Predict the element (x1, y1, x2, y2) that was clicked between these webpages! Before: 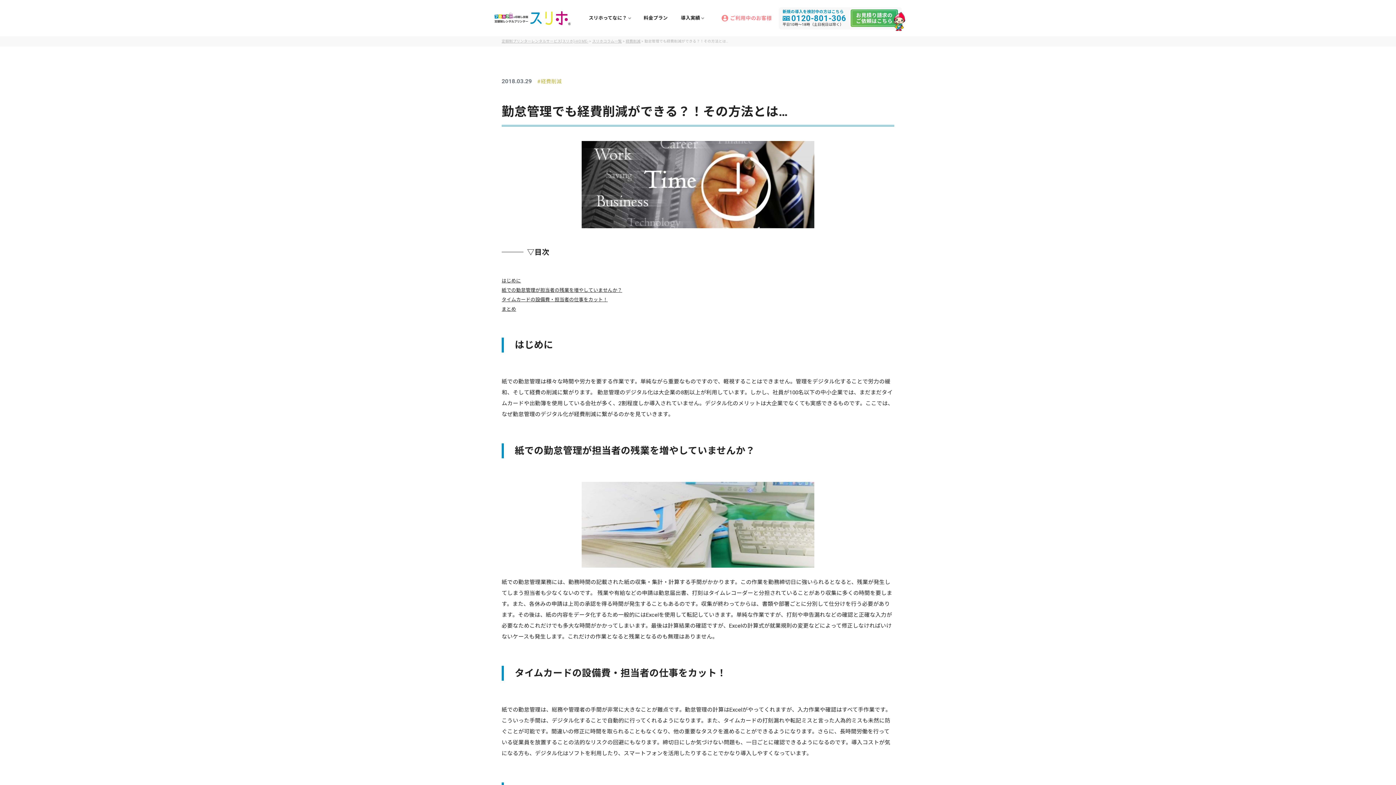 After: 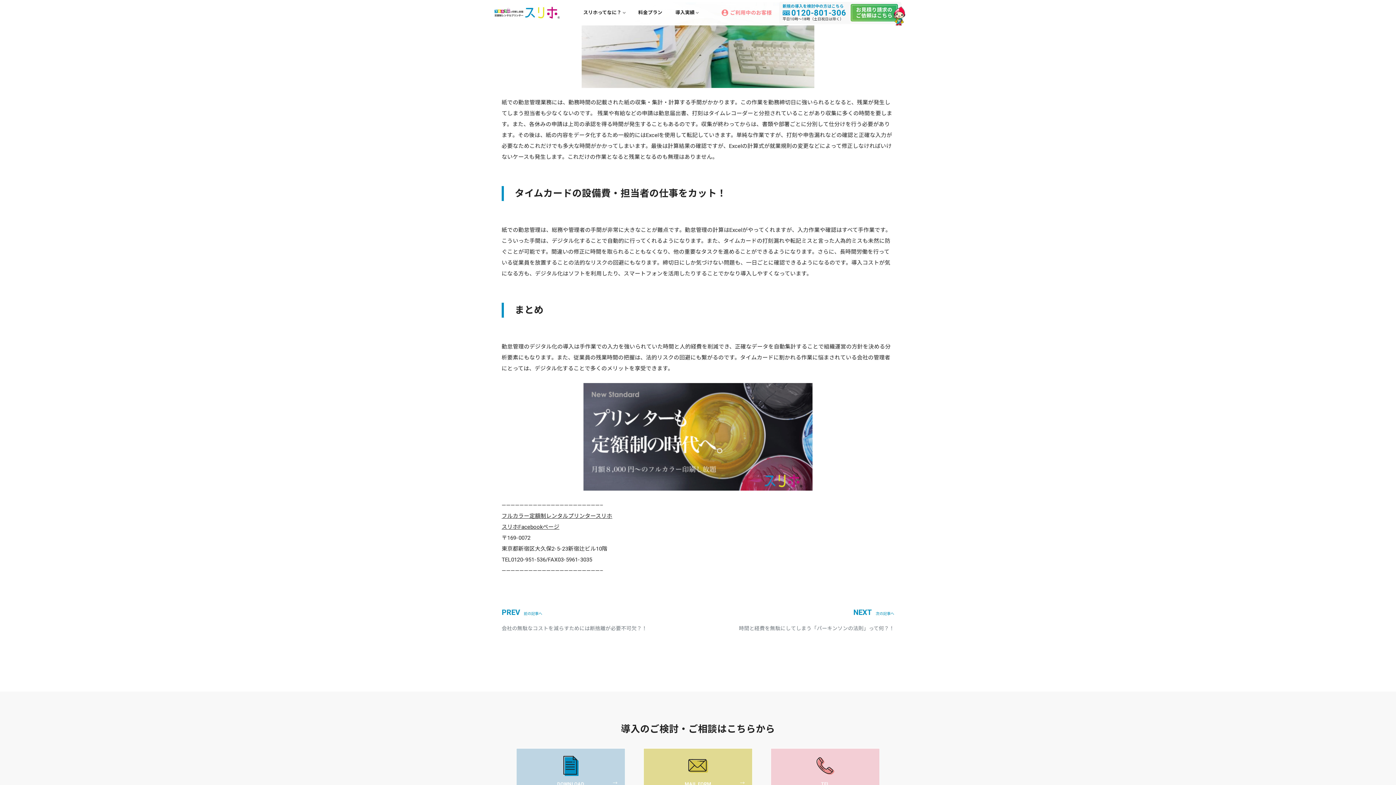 Action: label: 紙での勤怠管理が担当者の残業を増やしていませんか？ bbox: (501, 287, 622, 293)